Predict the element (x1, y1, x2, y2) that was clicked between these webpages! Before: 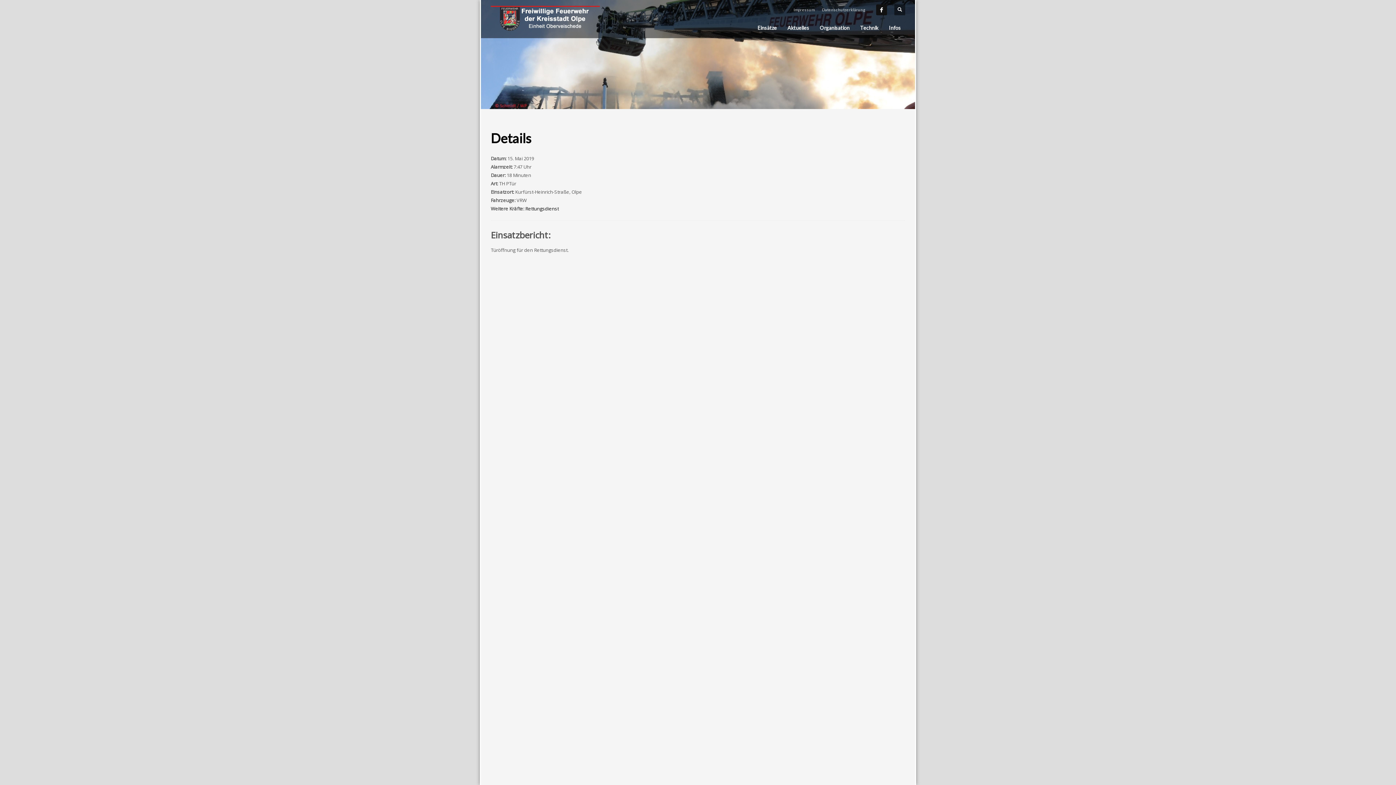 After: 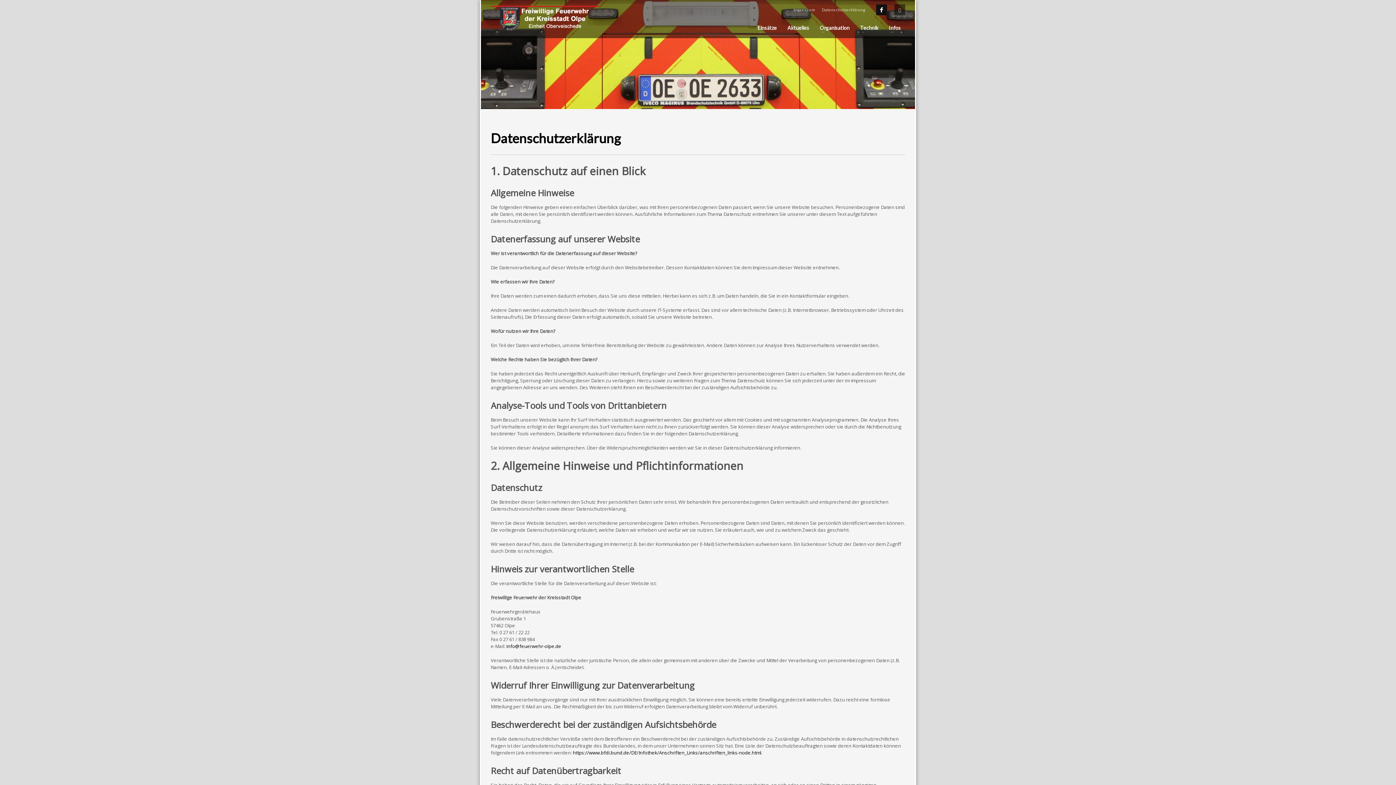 Action: bbox: (822, 5, 865, 14) label: Datenschutzerklärung